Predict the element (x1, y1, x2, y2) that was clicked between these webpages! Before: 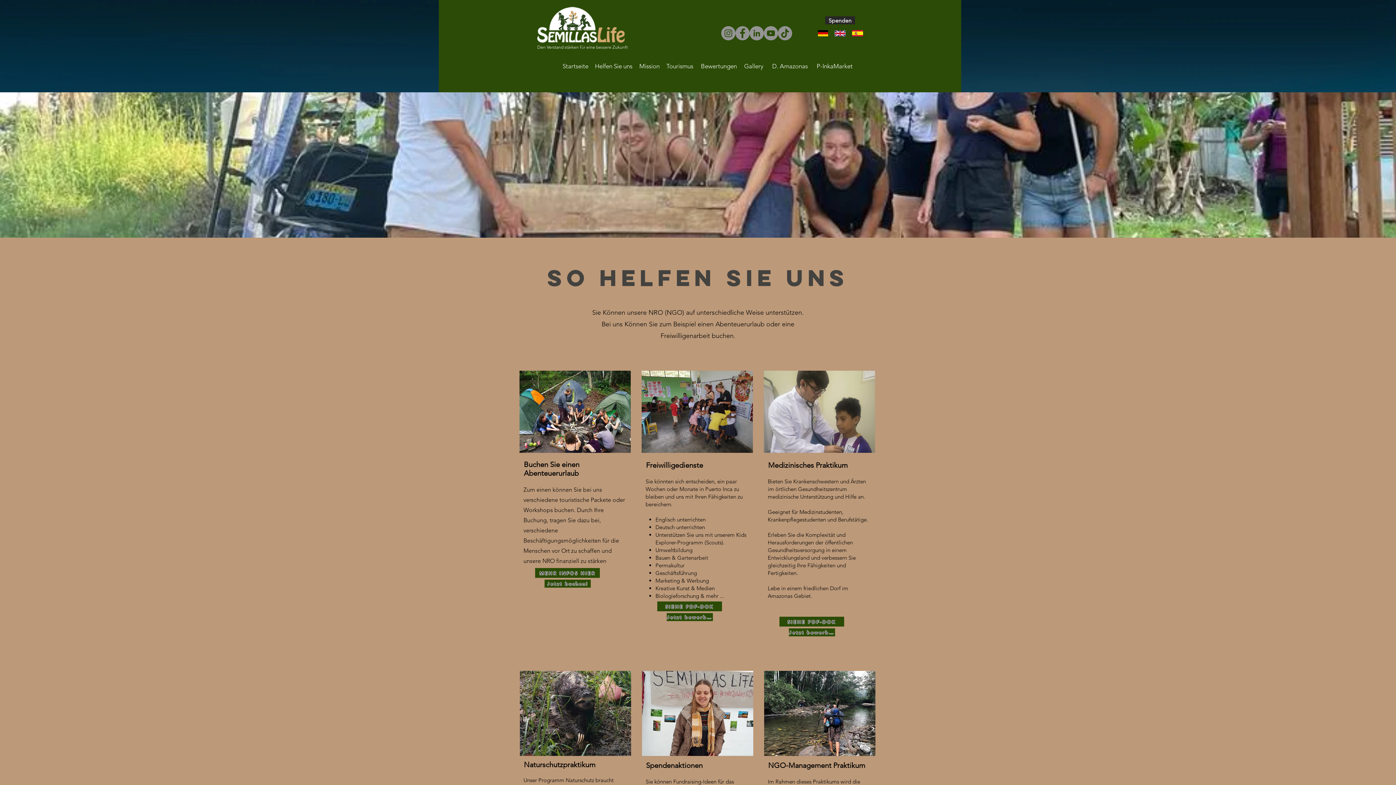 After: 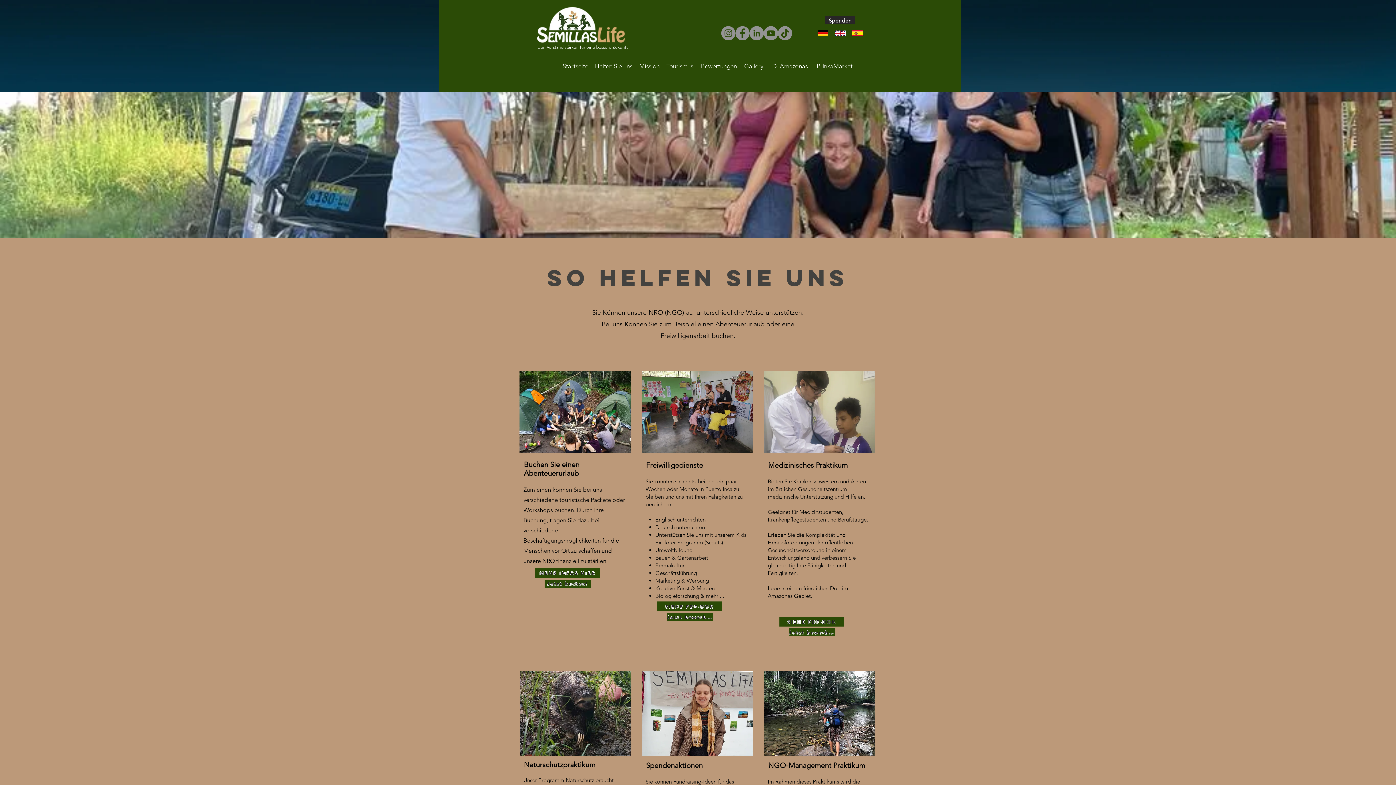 Action: bbox: (764, 26, 778, 40) label: YouTube